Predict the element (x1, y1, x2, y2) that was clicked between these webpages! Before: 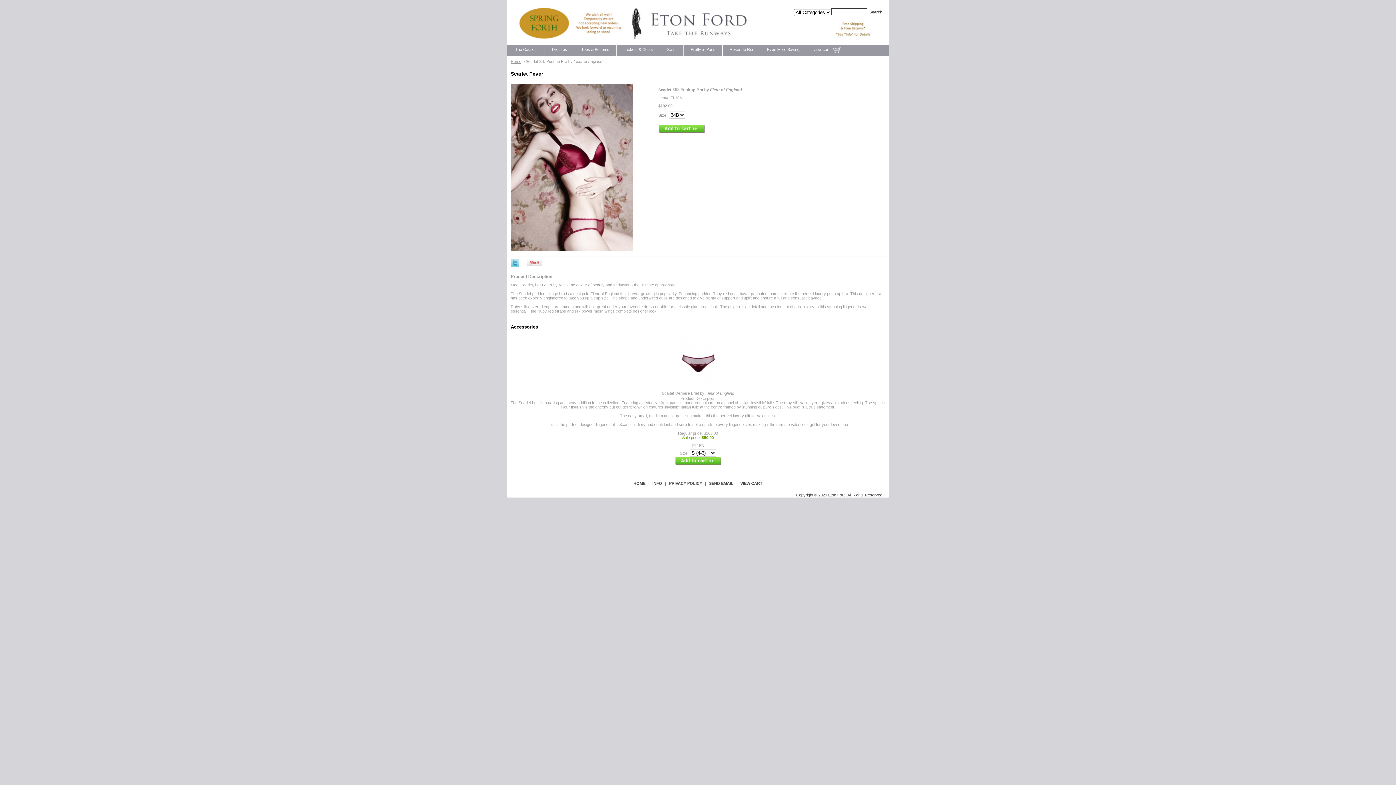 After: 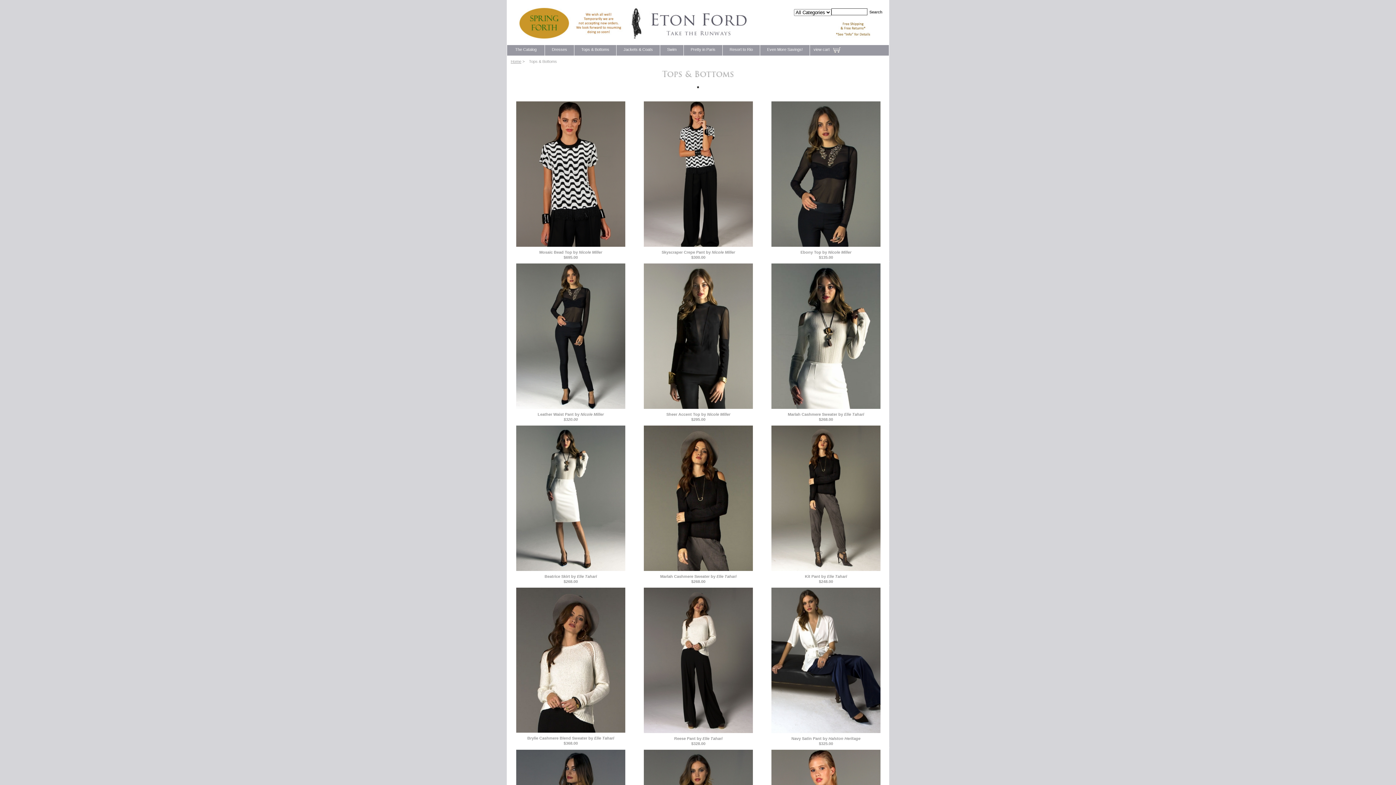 Action: bbox: (574, 45, 616, 55) label:    Tops & Bottoms   